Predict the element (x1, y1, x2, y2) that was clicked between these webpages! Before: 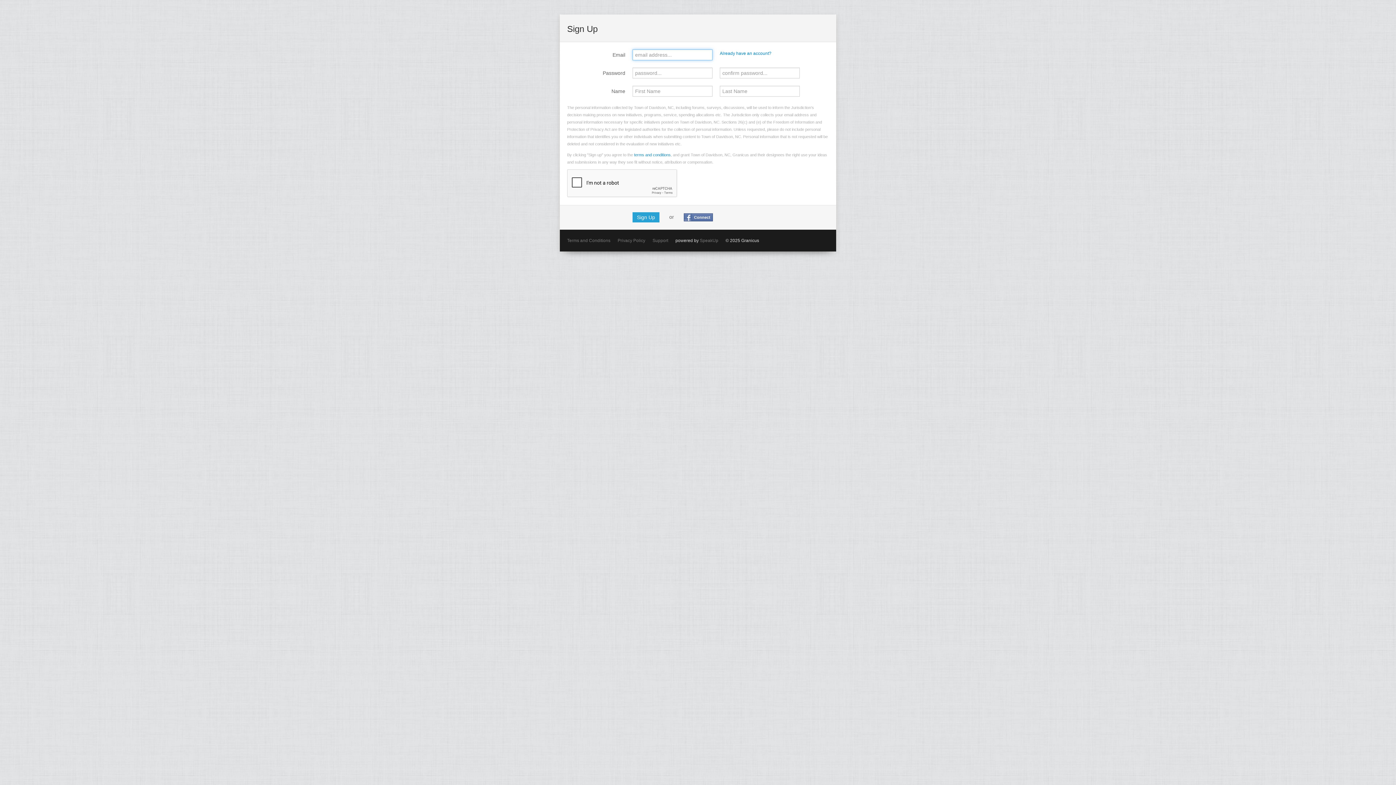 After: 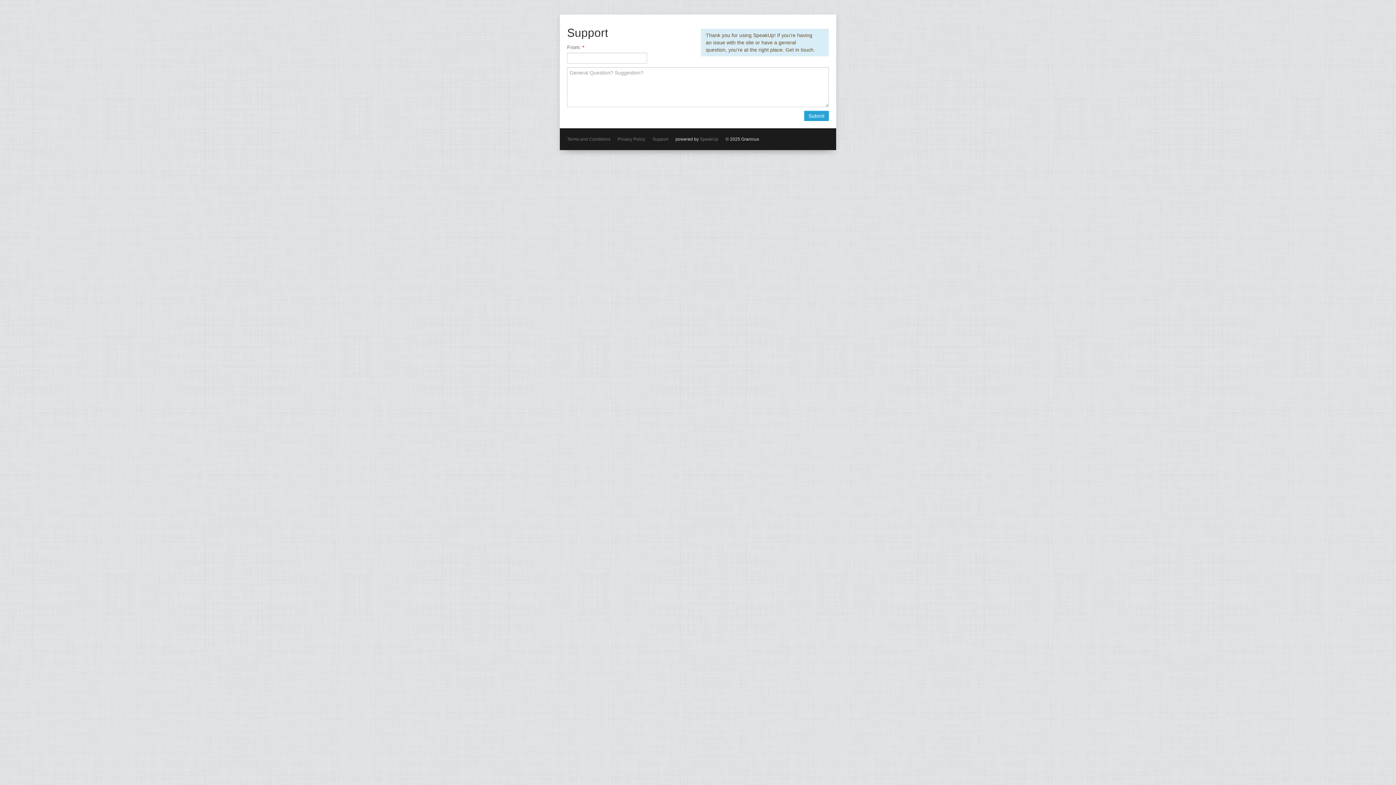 Action: bbox: (652, 238, 668, 243) label: Support